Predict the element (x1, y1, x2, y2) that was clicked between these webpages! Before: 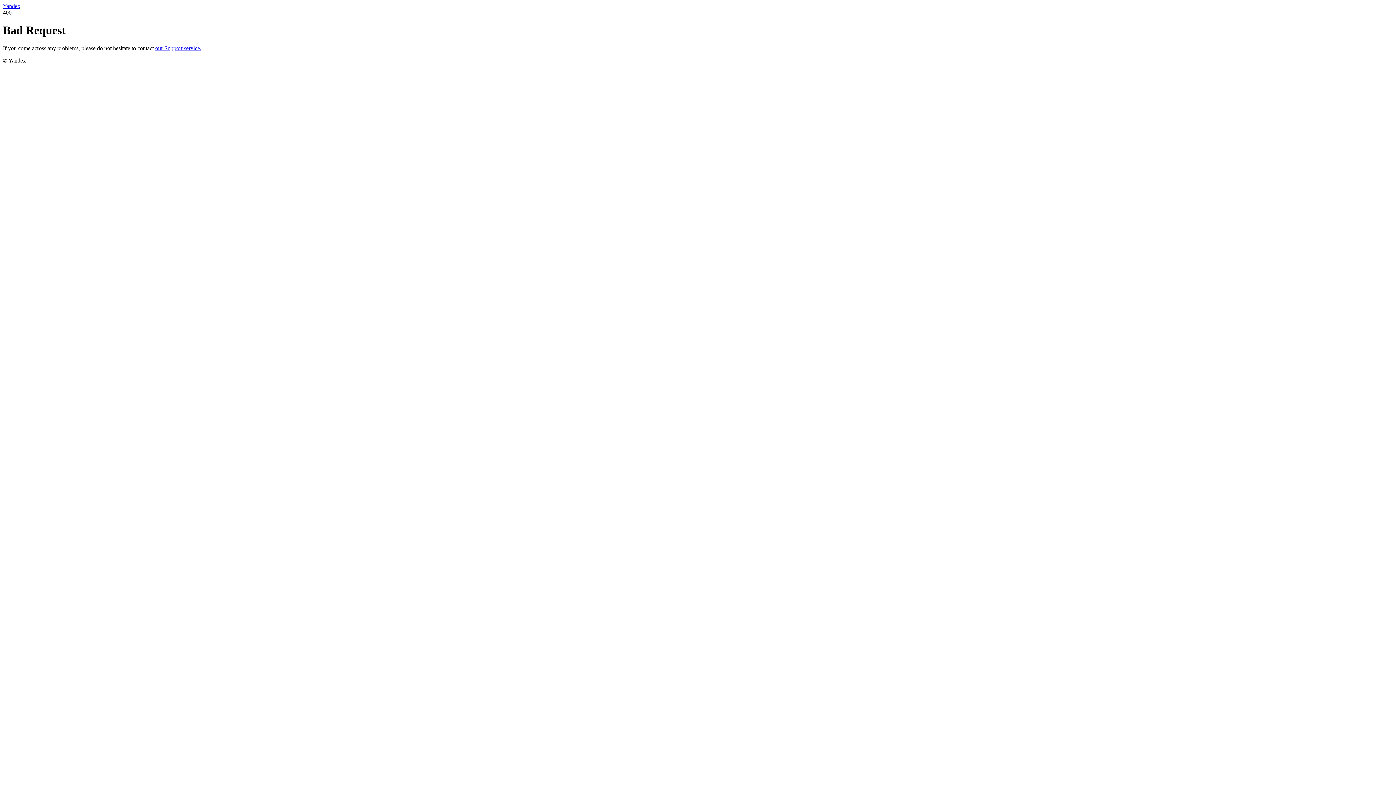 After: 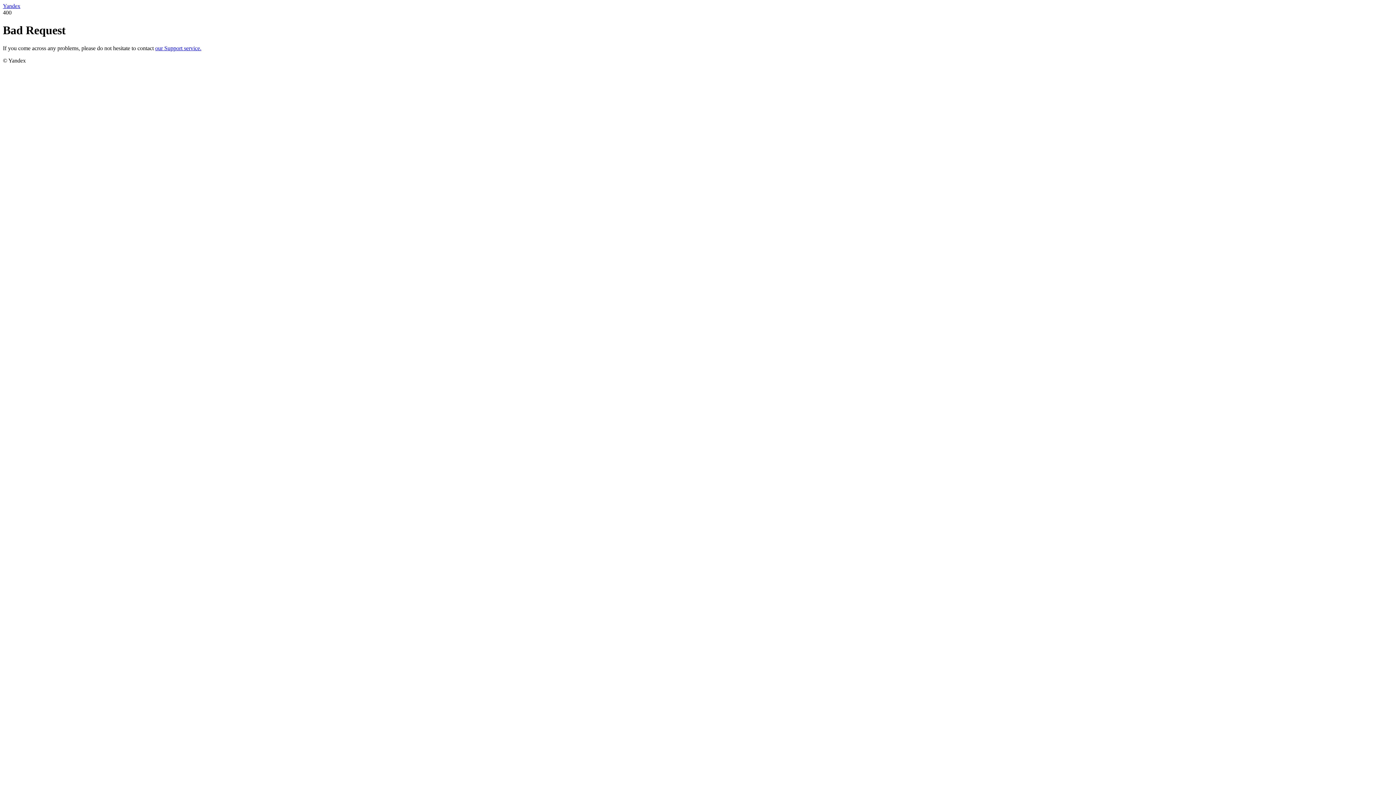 Action: bbox: (2, 2, 20, 9) label: Yandex